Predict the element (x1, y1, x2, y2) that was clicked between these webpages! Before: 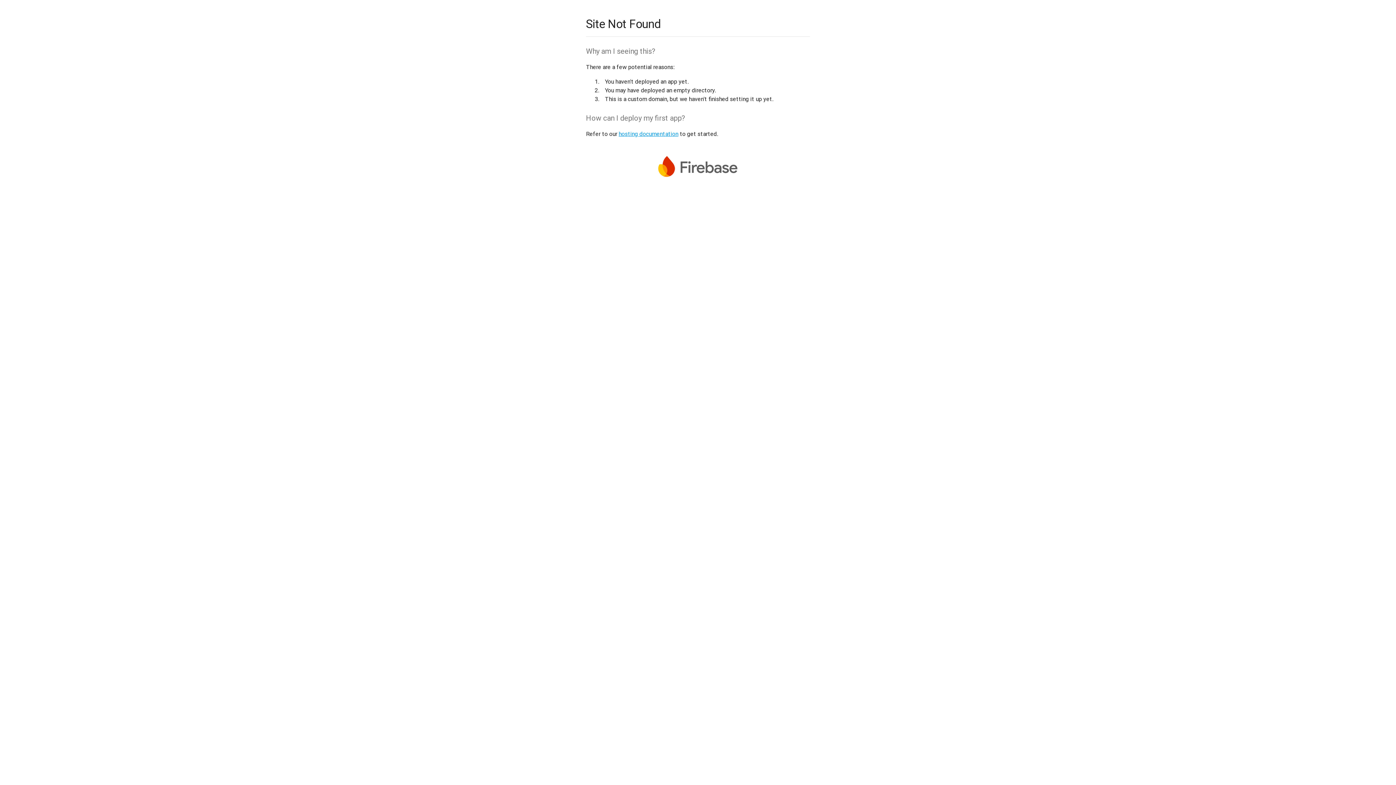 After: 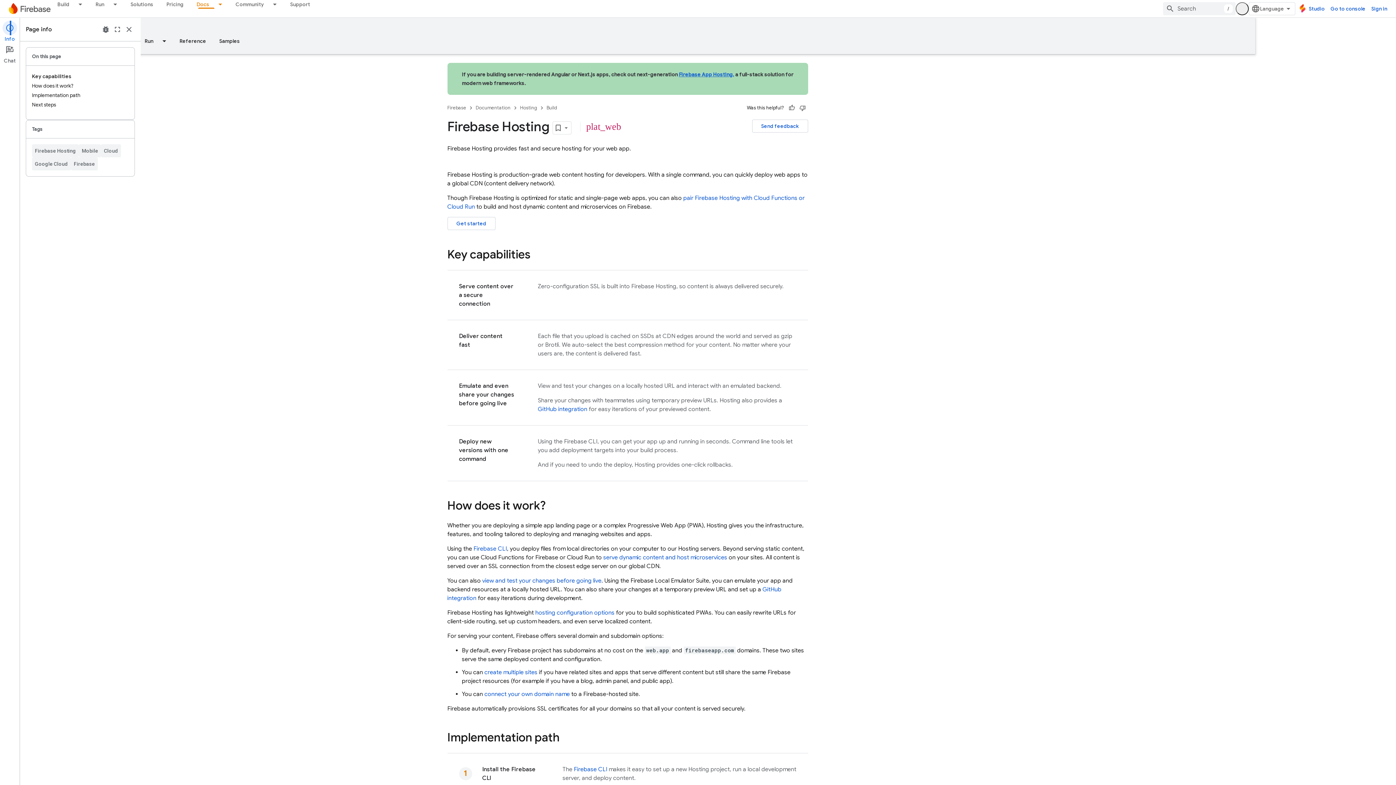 Action: label: hosting documentation bbox: (618, 130, 678, 137)